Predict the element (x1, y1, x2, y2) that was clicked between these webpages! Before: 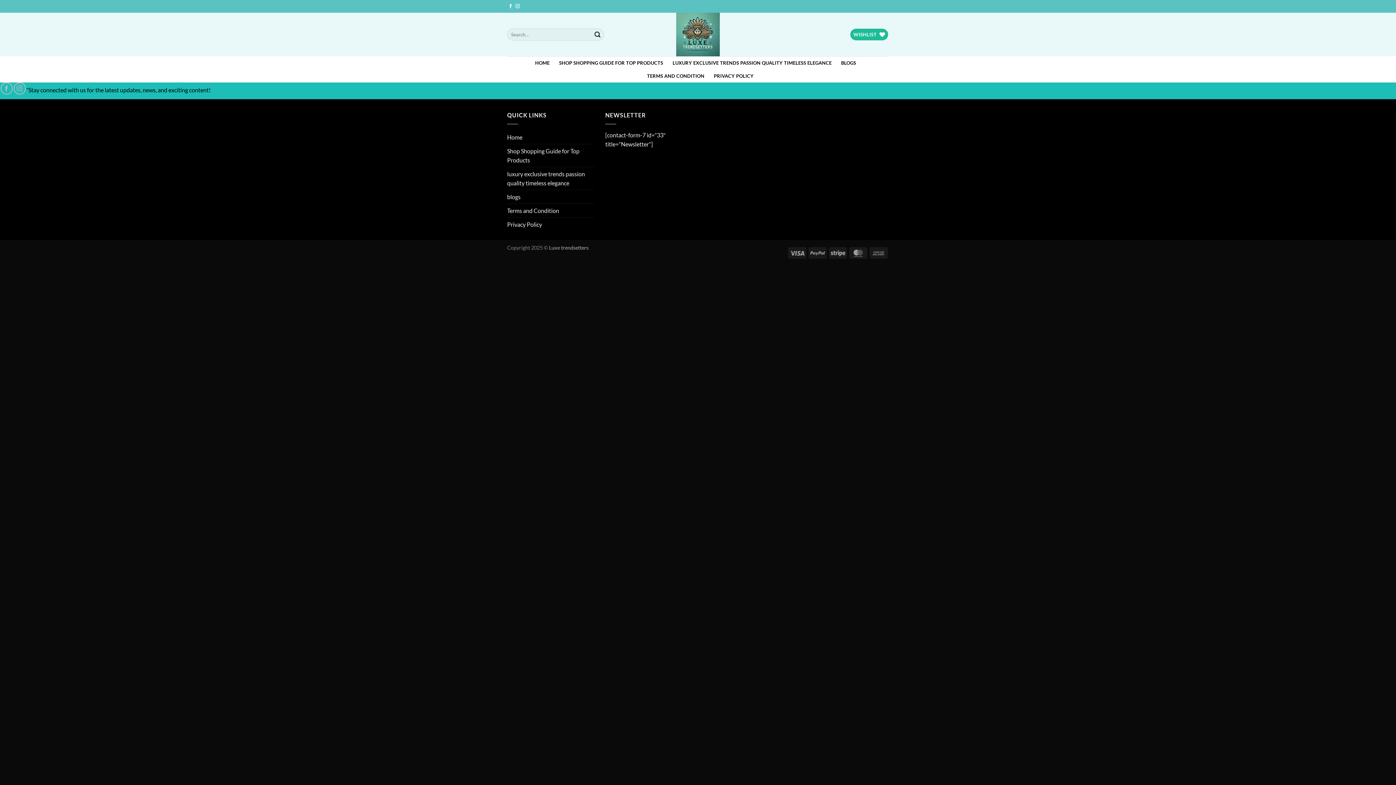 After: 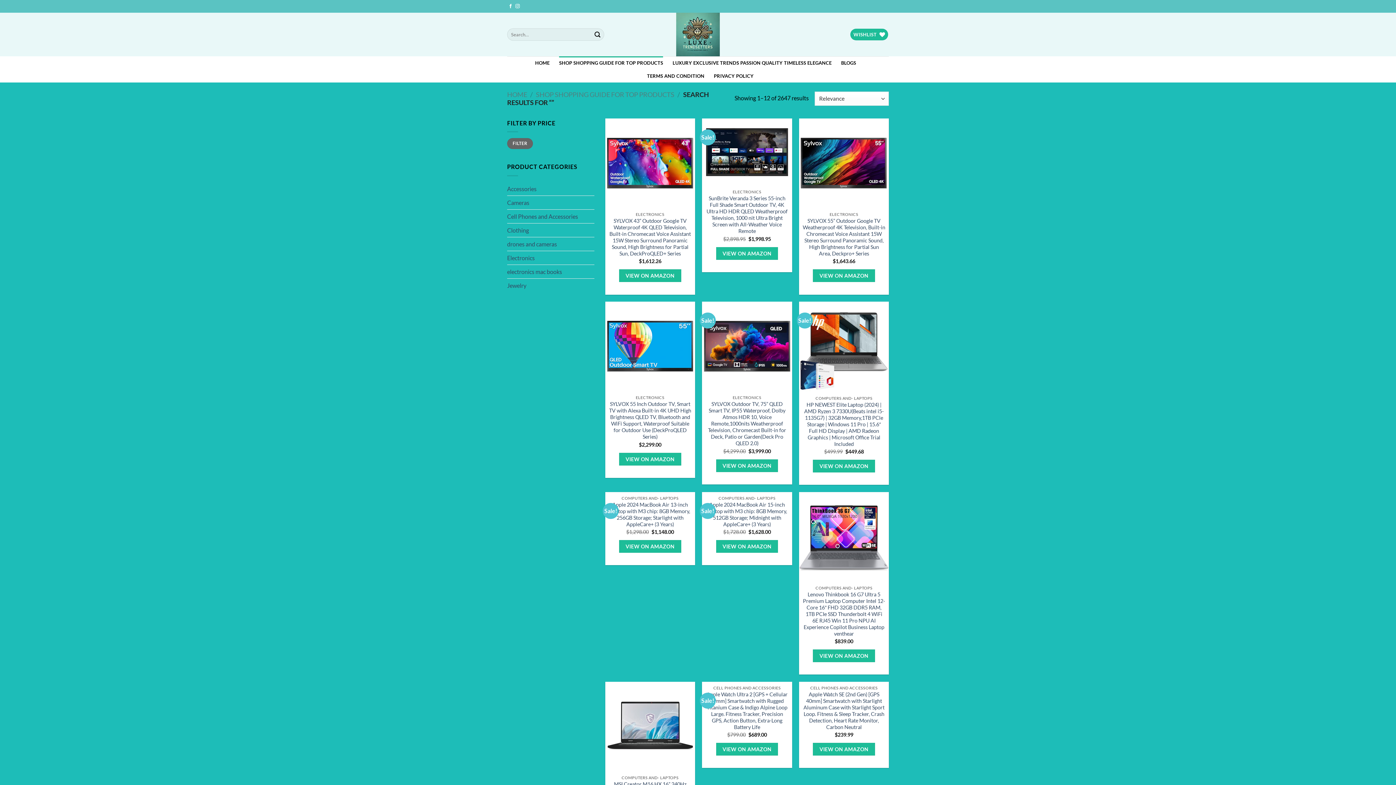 Action: bbox: (591, 28, 603, 40) label: Submit